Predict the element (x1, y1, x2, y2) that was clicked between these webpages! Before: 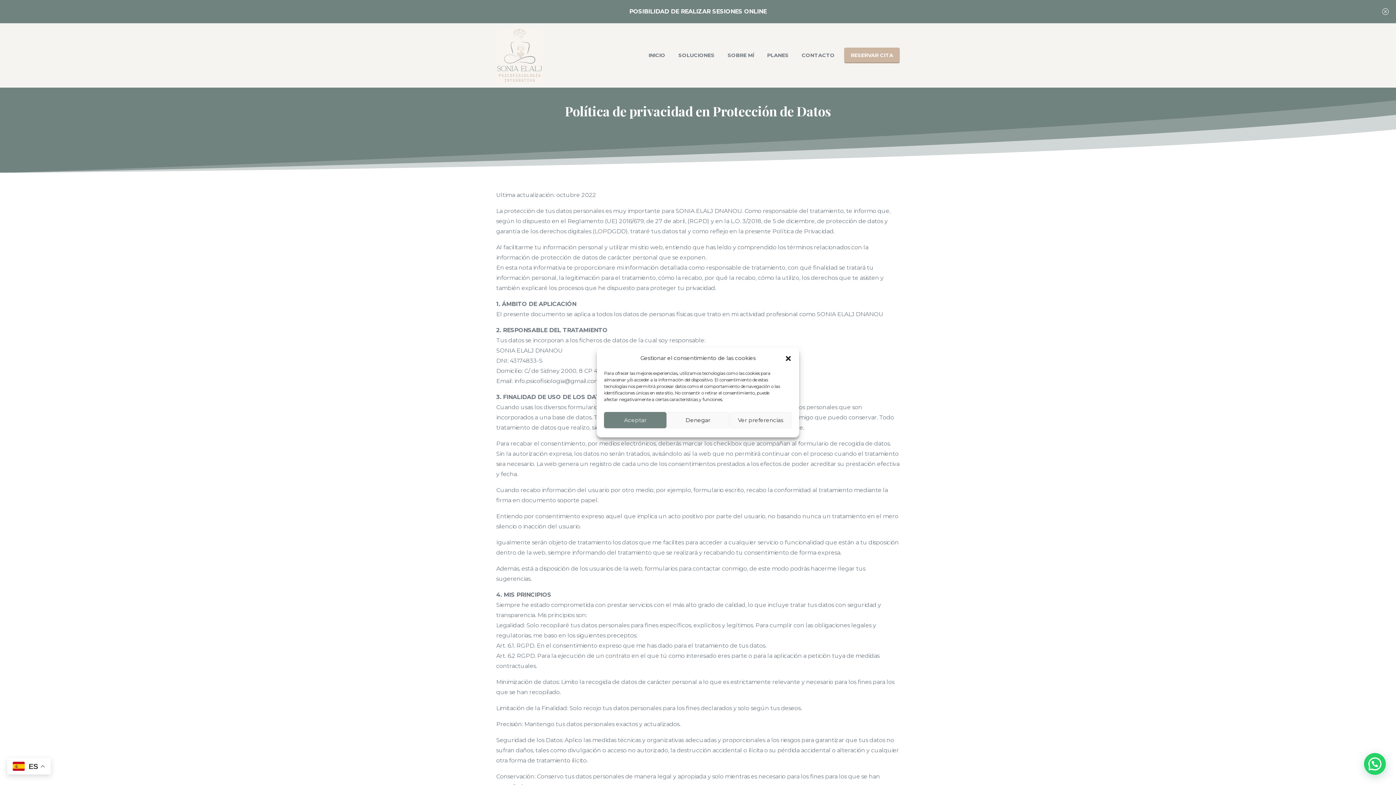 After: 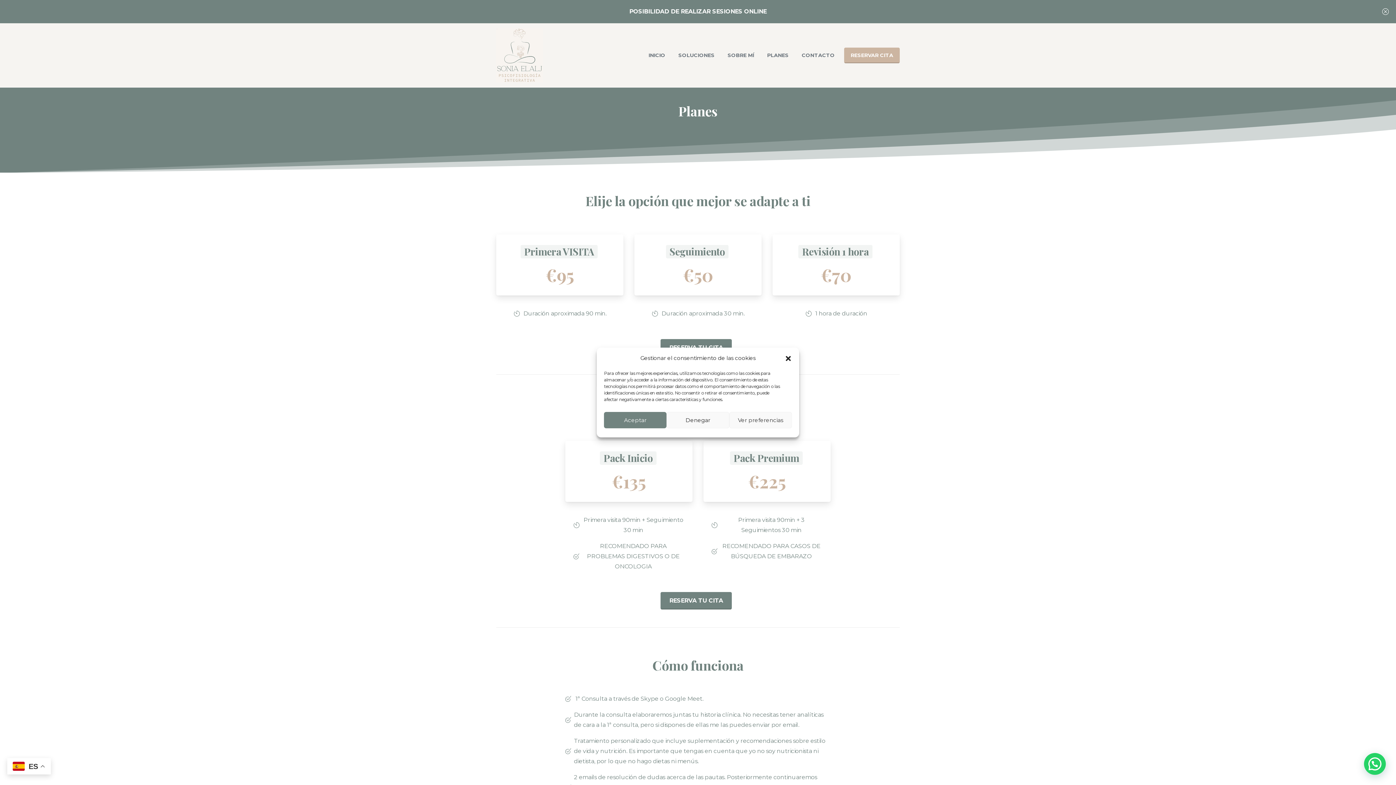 Action: label: PLANES bbox: (764, 47, 791, 63)